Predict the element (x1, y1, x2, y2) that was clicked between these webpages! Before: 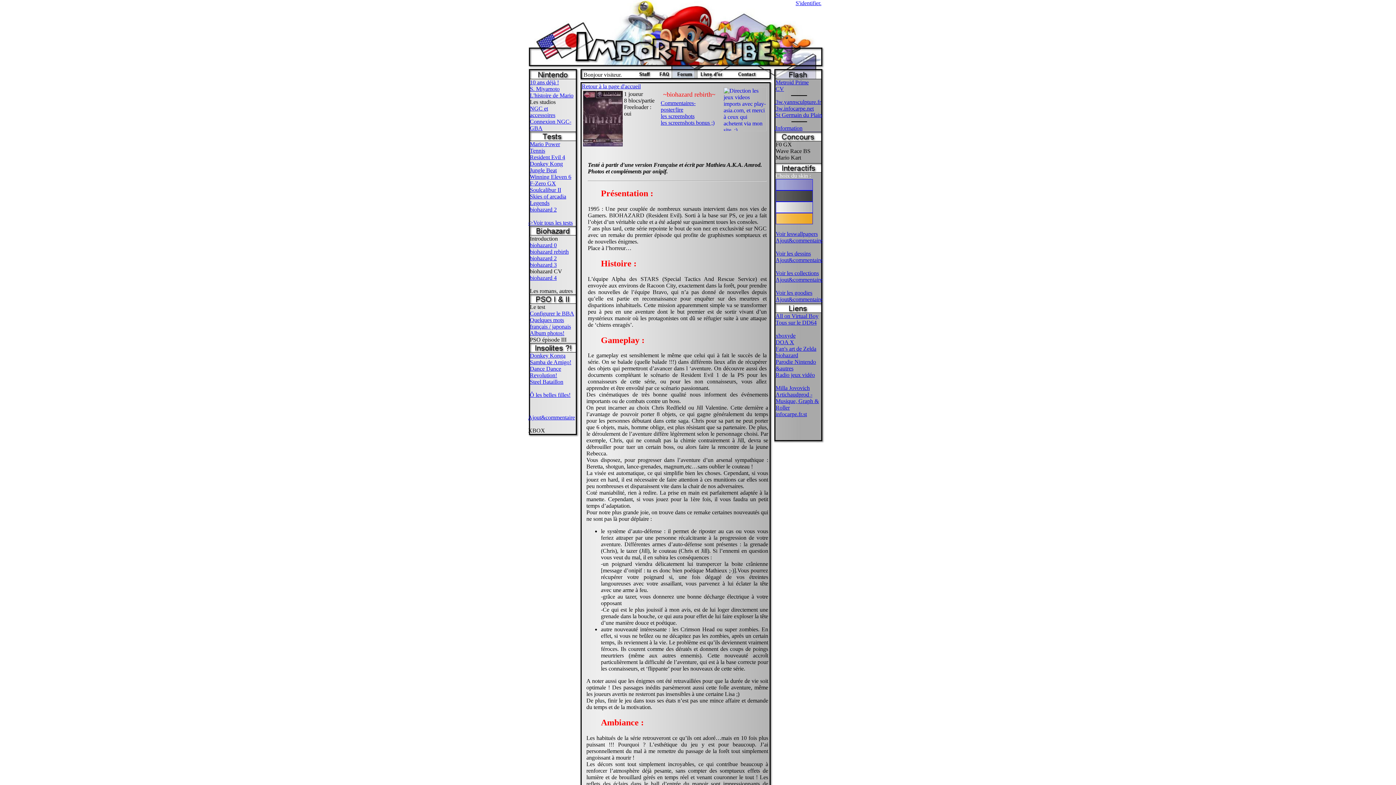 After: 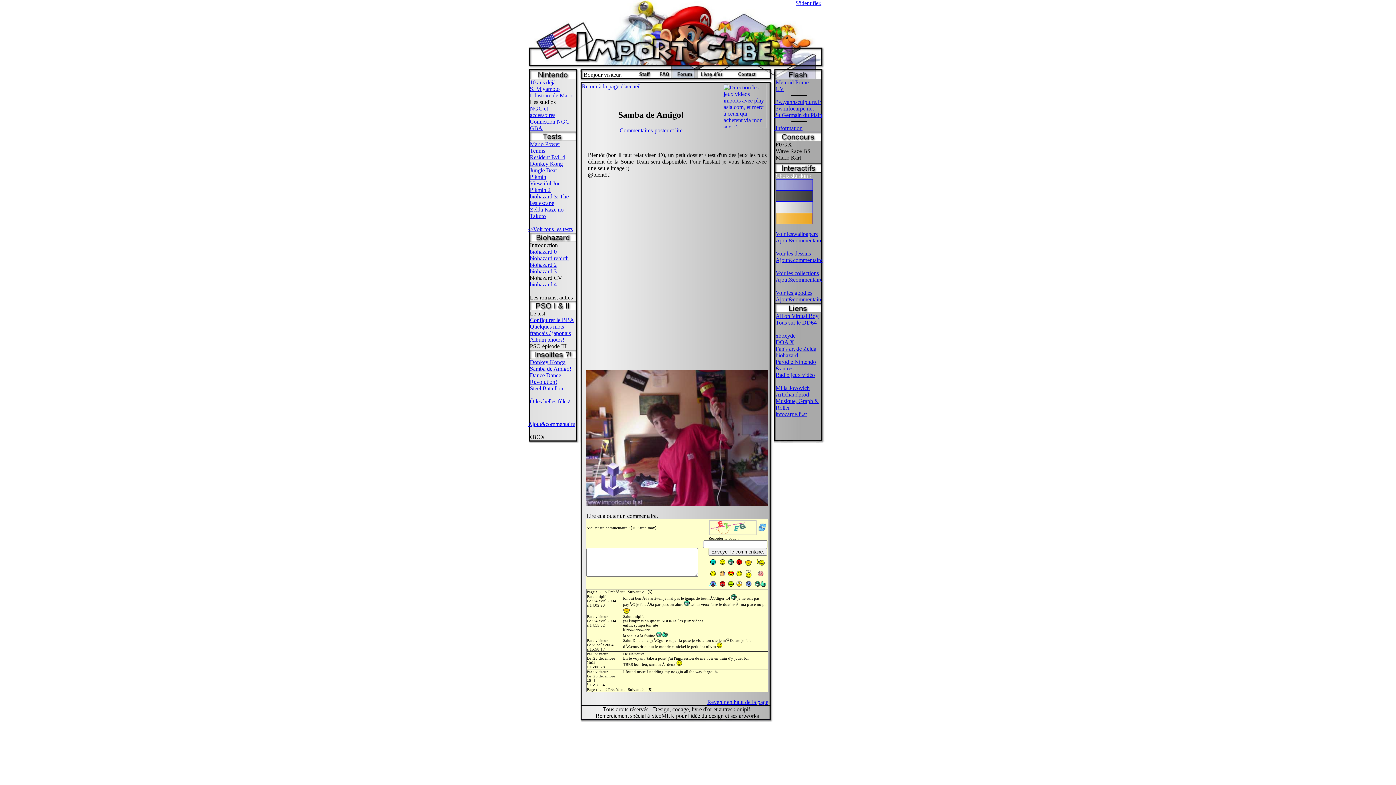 Action: label: Samba de Amigo! bbox: (530, 359, 571, 365)